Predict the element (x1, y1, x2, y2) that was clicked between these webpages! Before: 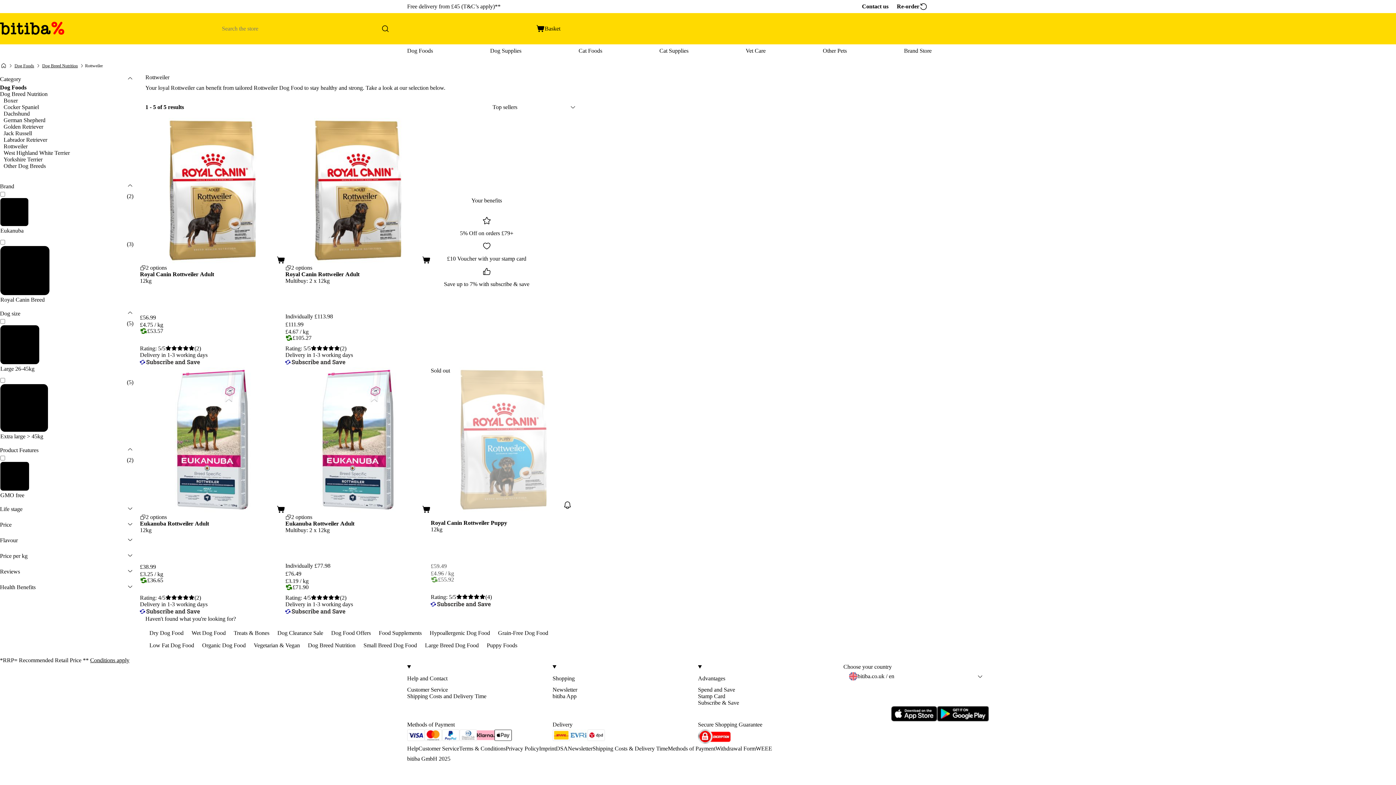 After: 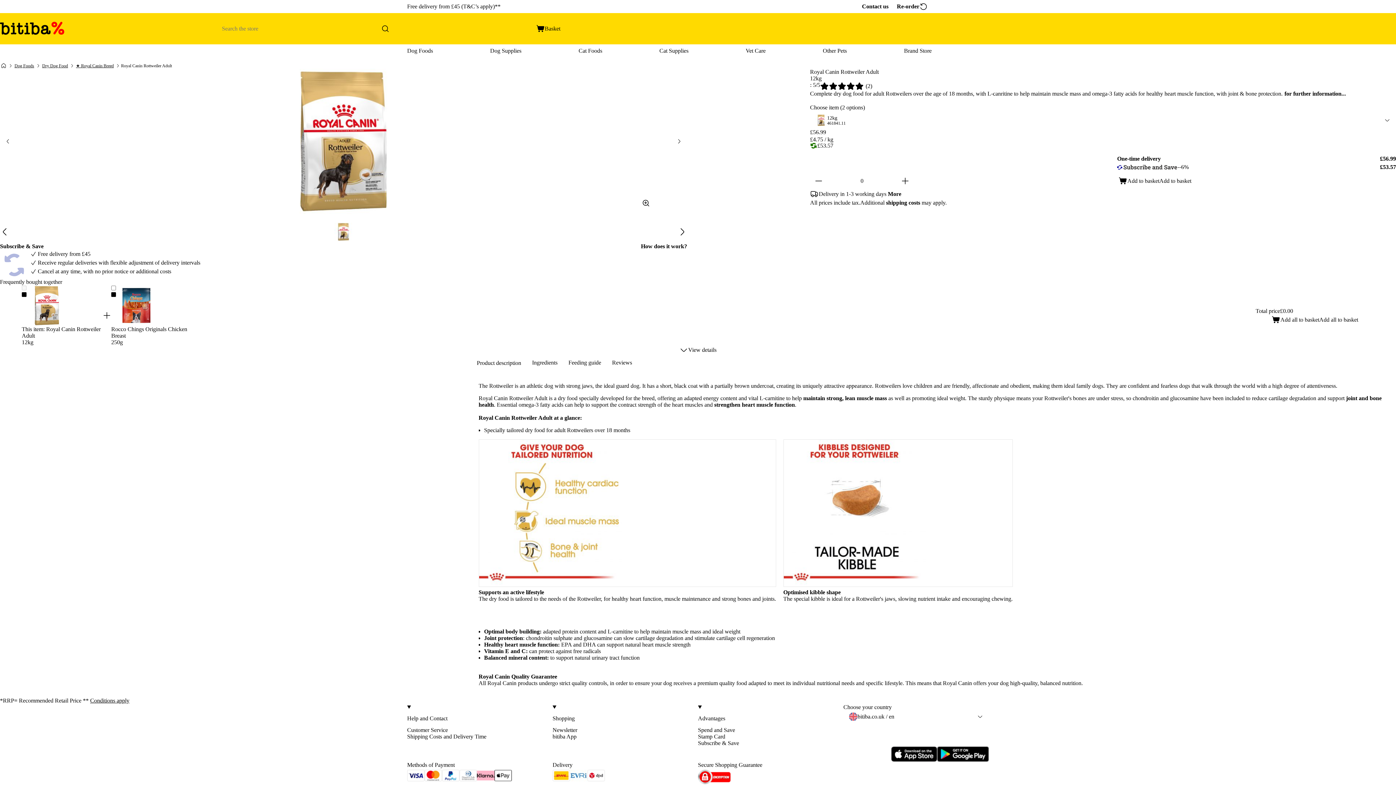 Action: label: 2 options bbox: (285, 264, 430, 271)